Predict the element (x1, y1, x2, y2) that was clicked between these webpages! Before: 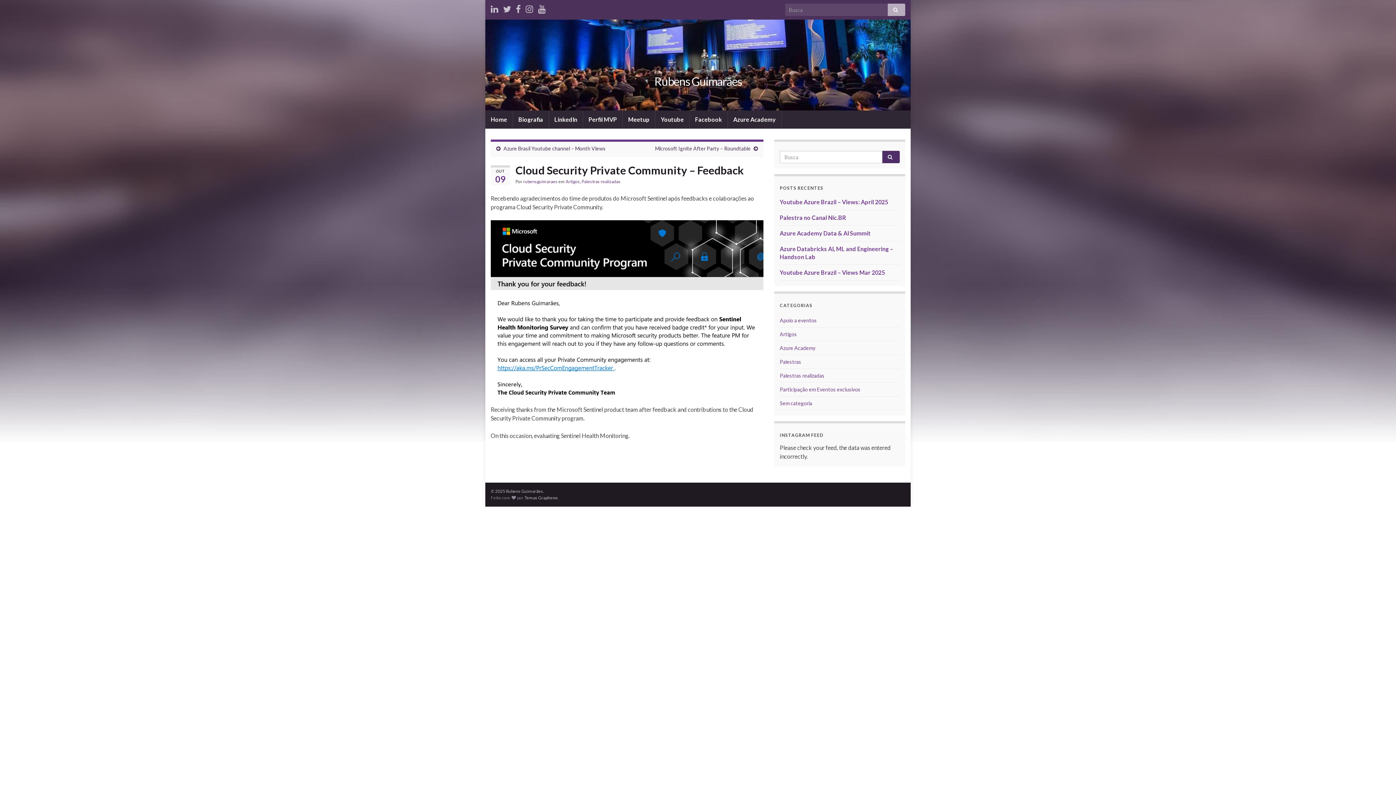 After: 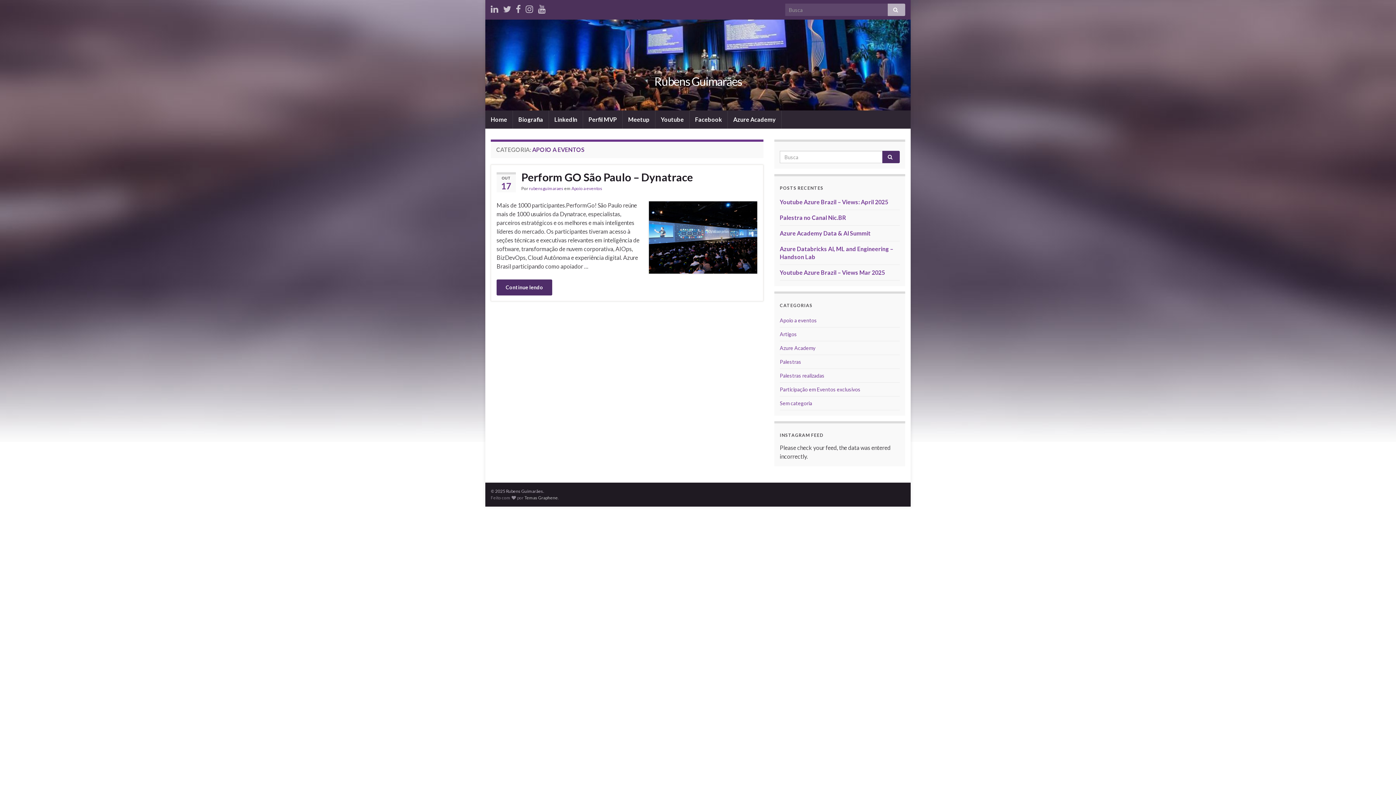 Action: bbox: (780, 317, 817, 323) label: Apoio a eventos